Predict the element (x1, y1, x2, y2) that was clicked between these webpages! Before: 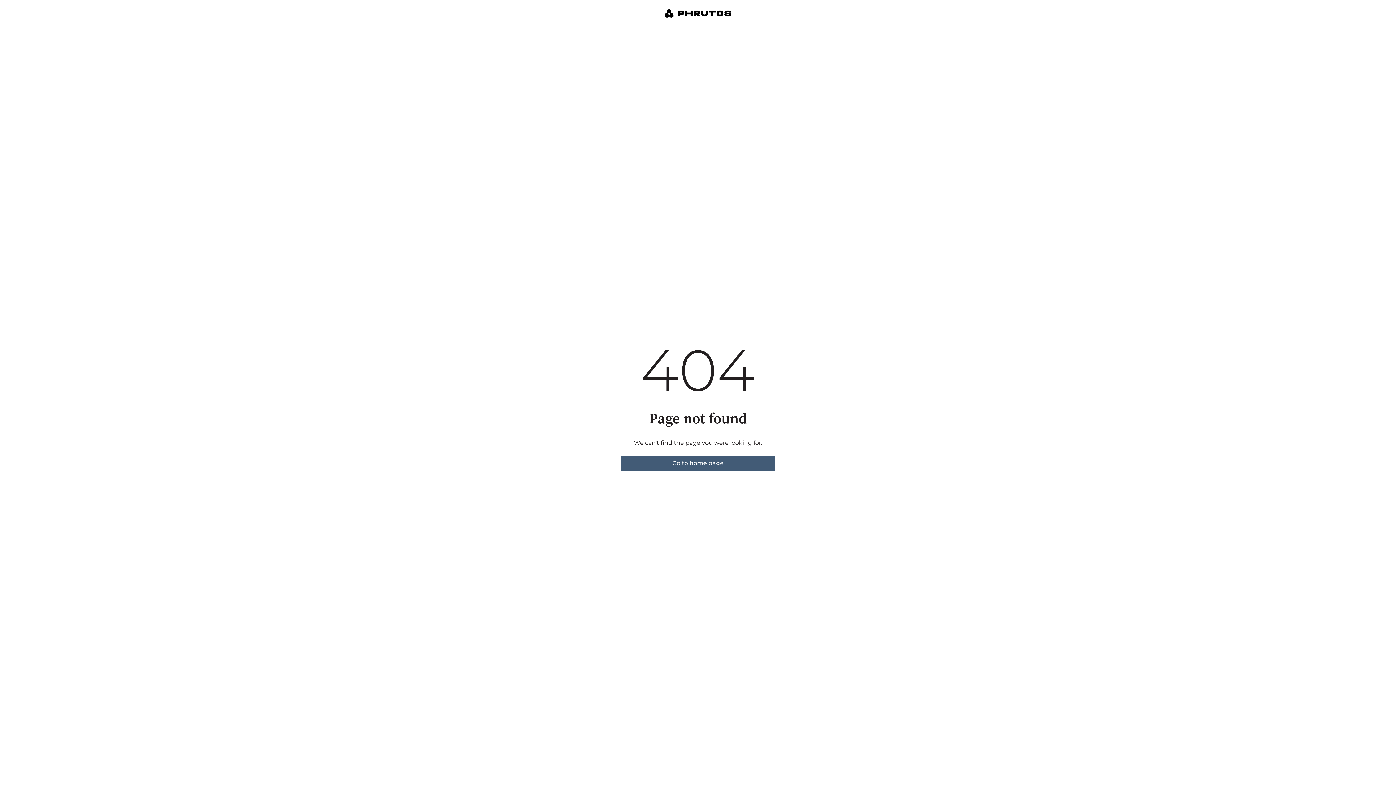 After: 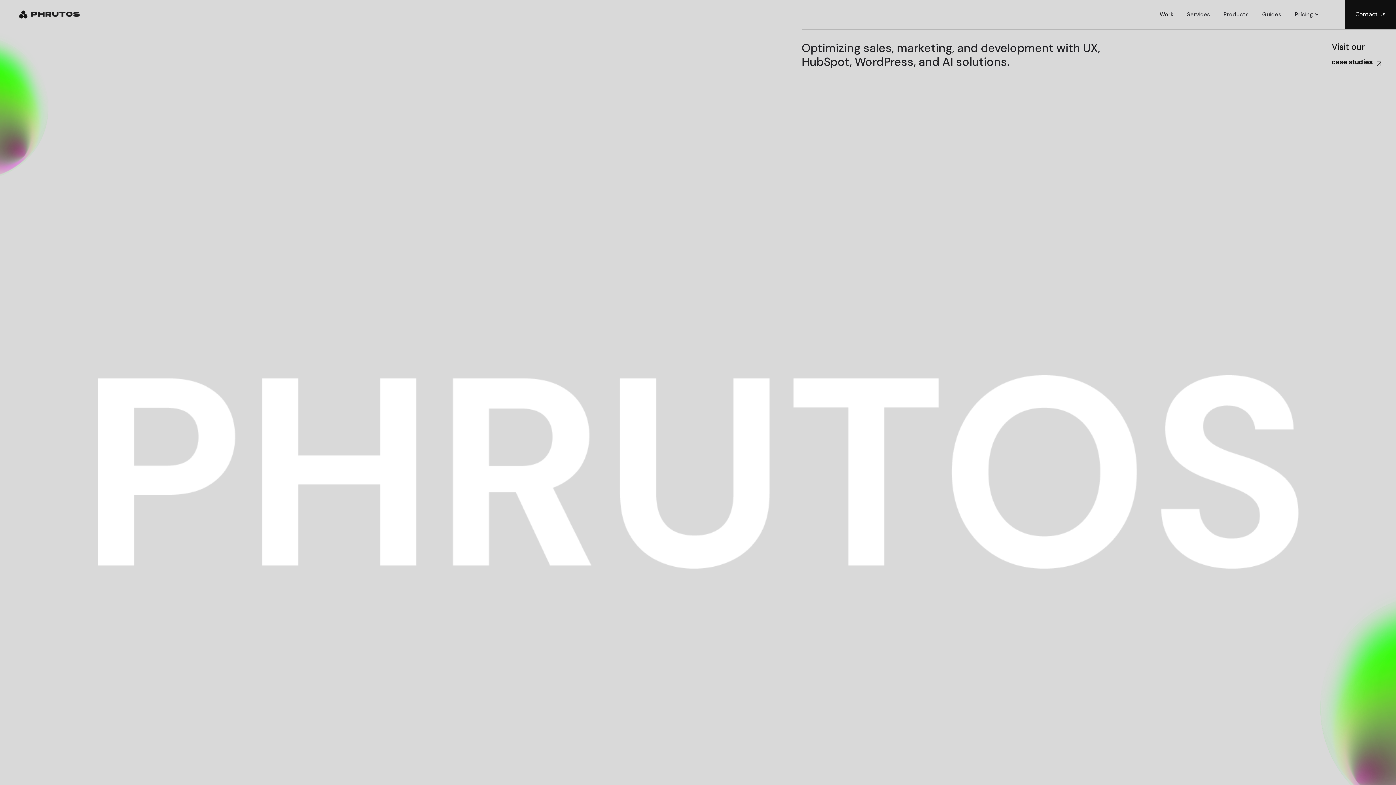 Action: bbox: (620, 456, 775, 470) label: Go to home page